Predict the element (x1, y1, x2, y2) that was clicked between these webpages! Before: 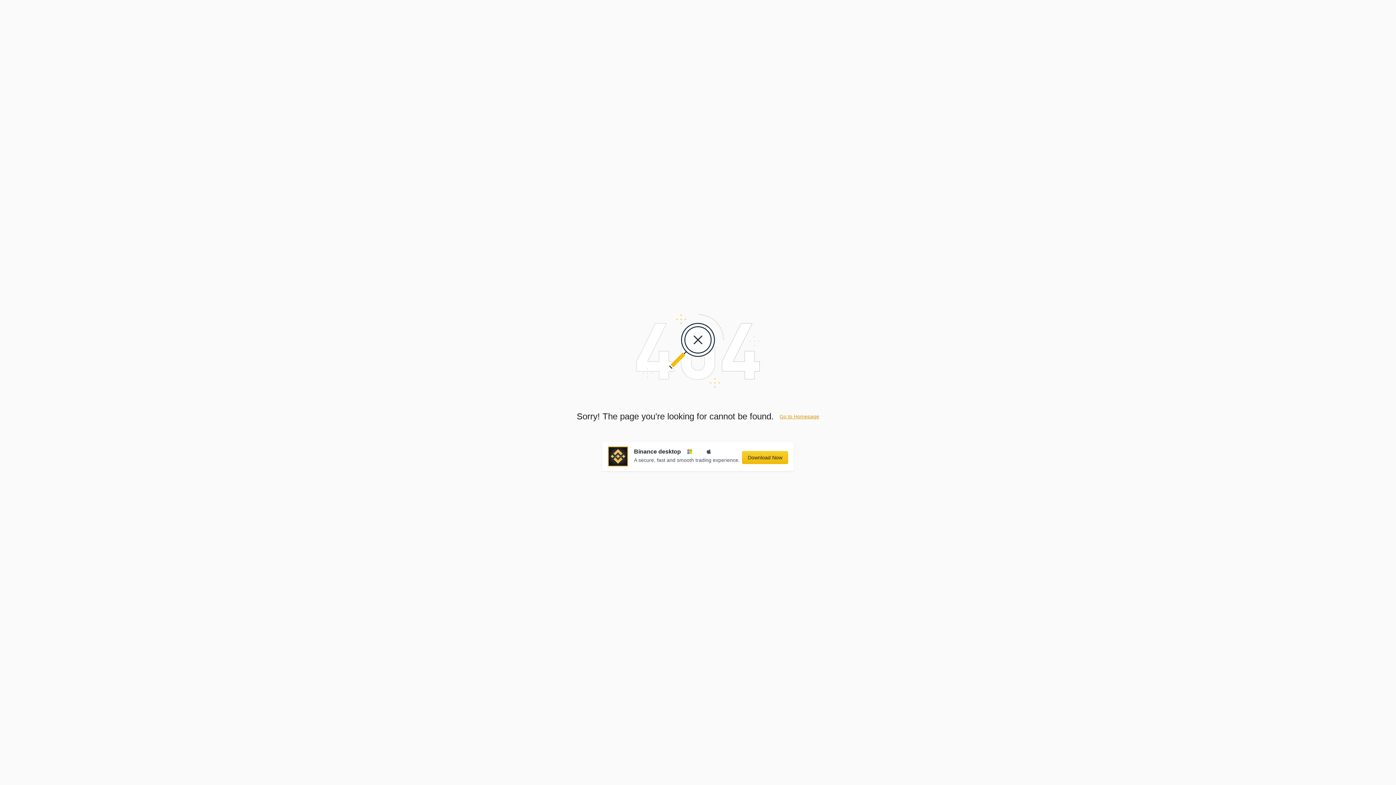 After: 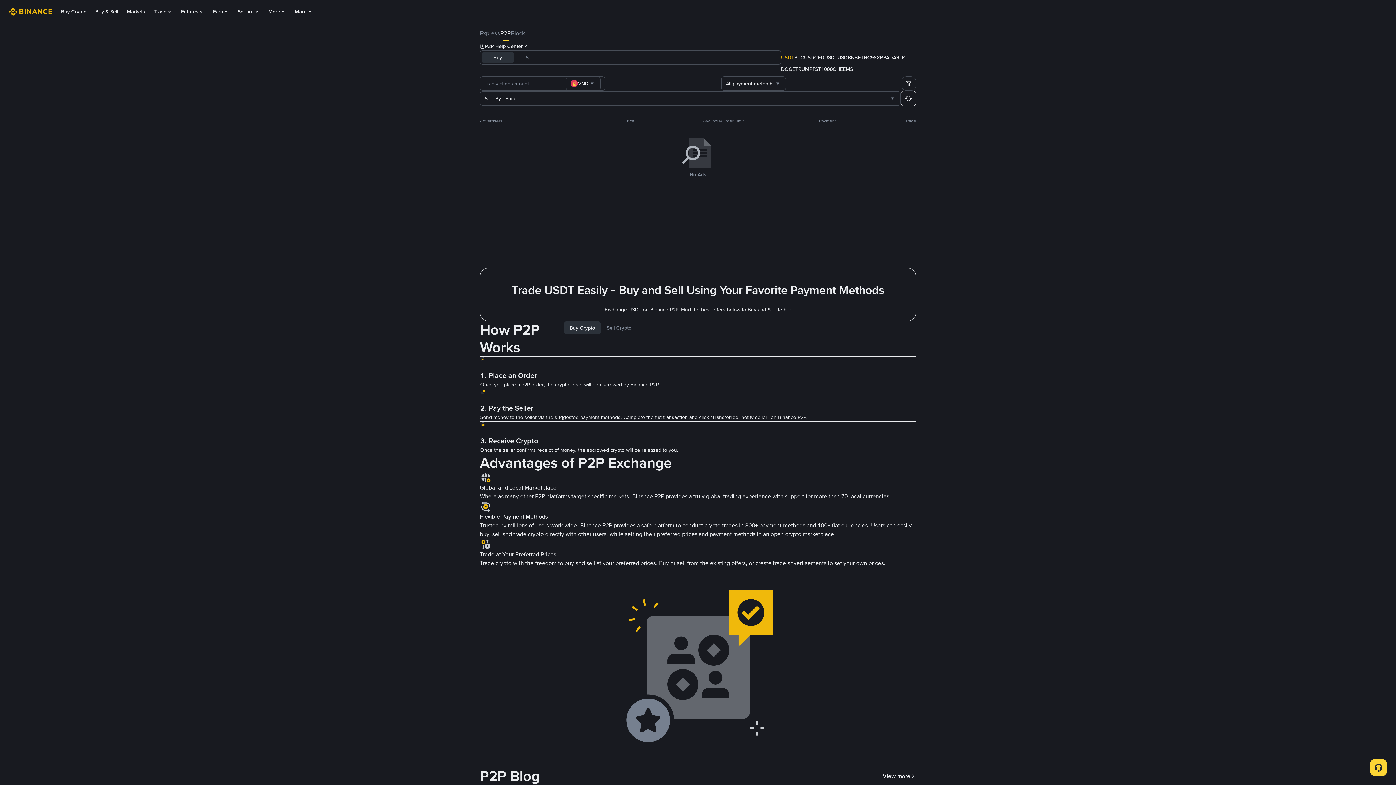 Action: label: Go to Homepage bbox: (779, 413, 819, 419)